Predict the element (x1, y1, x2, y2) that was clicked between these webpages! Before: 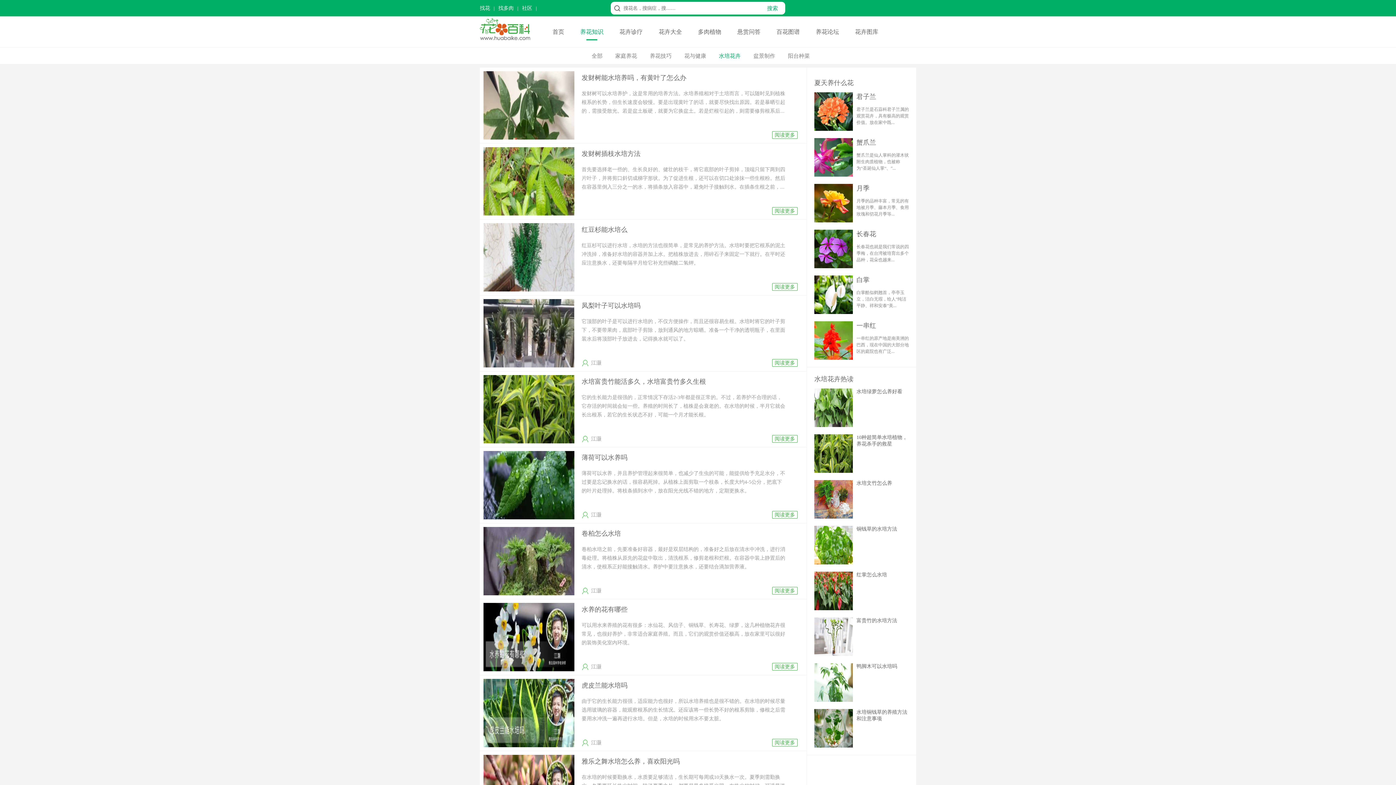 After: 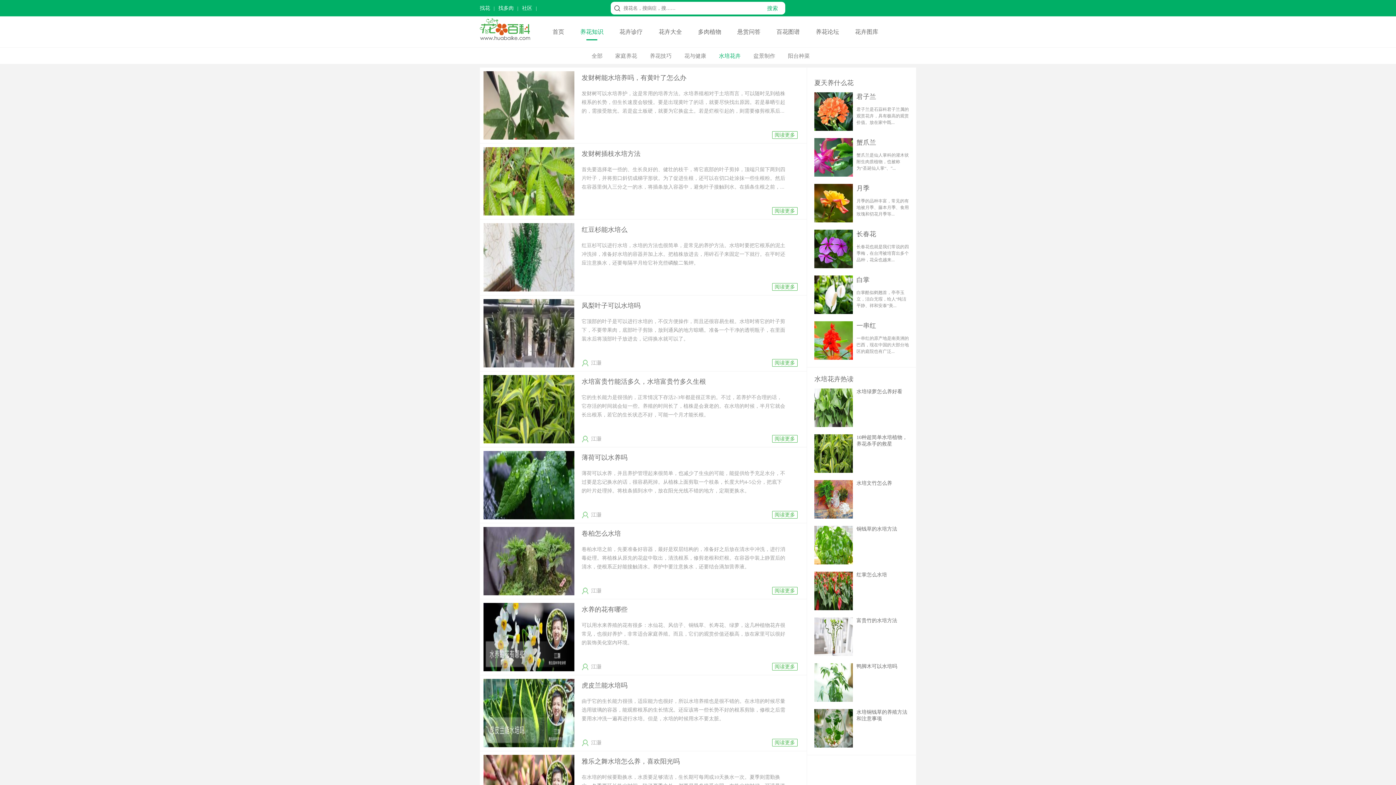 Action: bbox: (581, 242, 785, 265) label: 红豆杉可以进行水培，水培的方法也很简单，是常见的养护方法。水培时要把它根系的泥土冲洗掉，准备好水培的容器并加上水。把植株放进去，用碎石子来固定一下就行。在平时还应注意换水，还要每隔半月给它补充些磷酸二氢钾。